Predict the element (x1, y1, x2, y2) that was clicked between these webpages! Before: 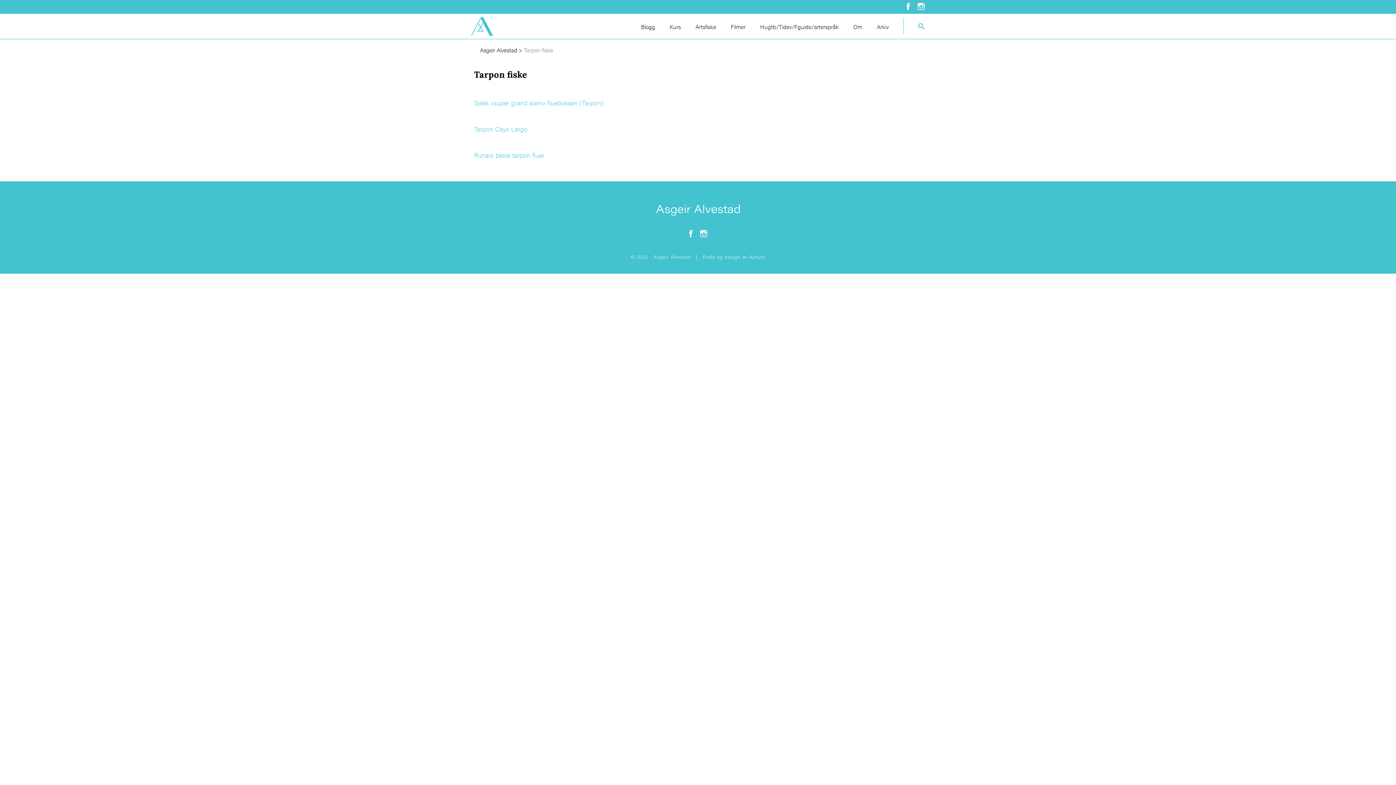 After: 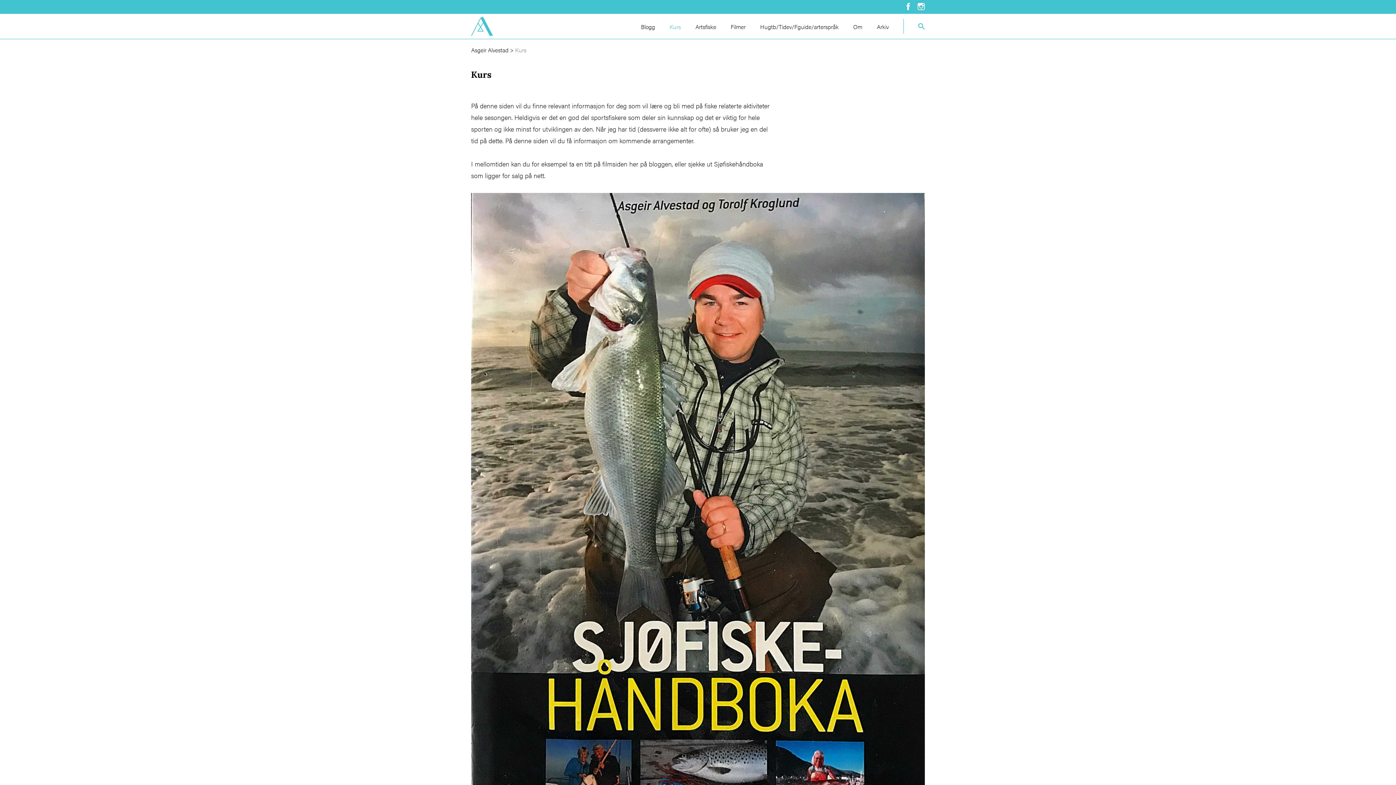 Action: label: Kurs bbox: (666, 19, 684, 33)